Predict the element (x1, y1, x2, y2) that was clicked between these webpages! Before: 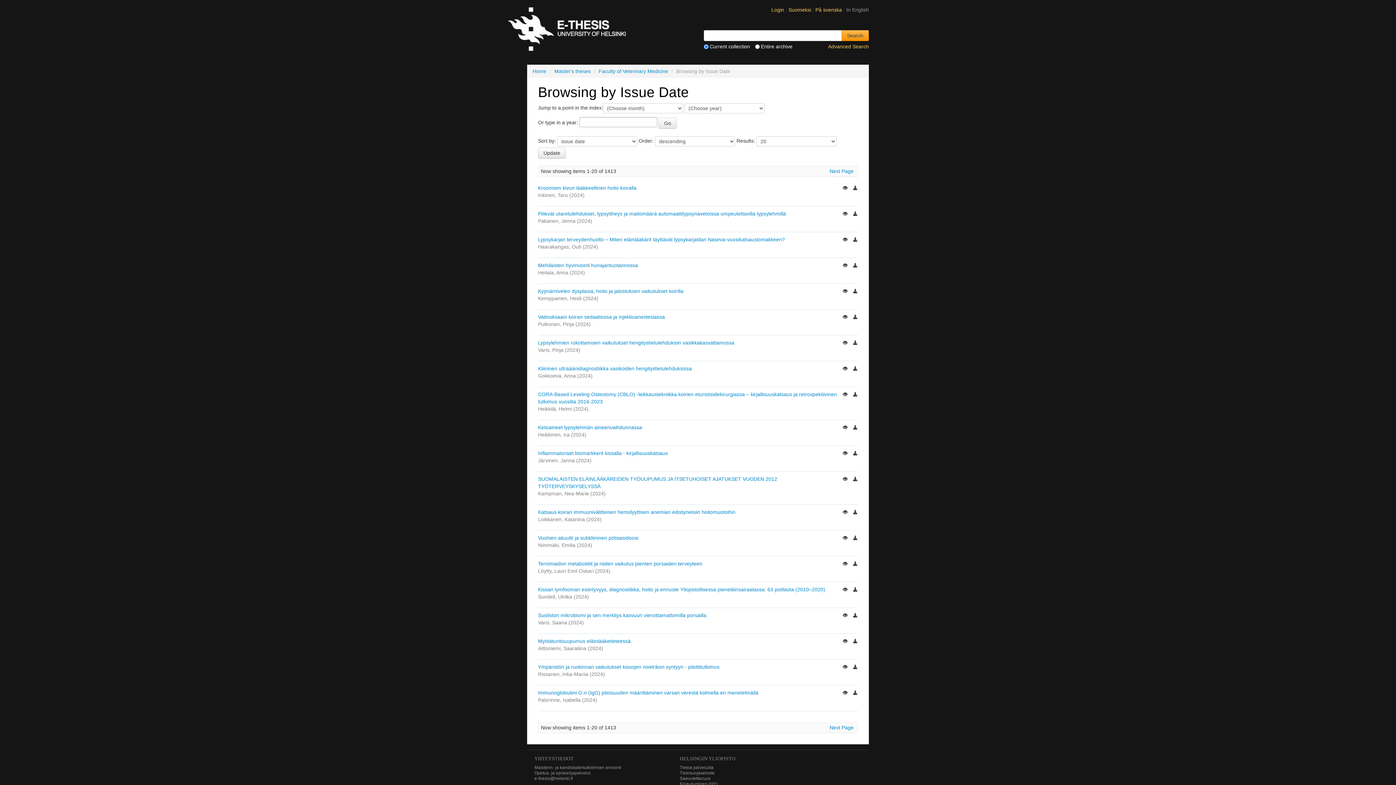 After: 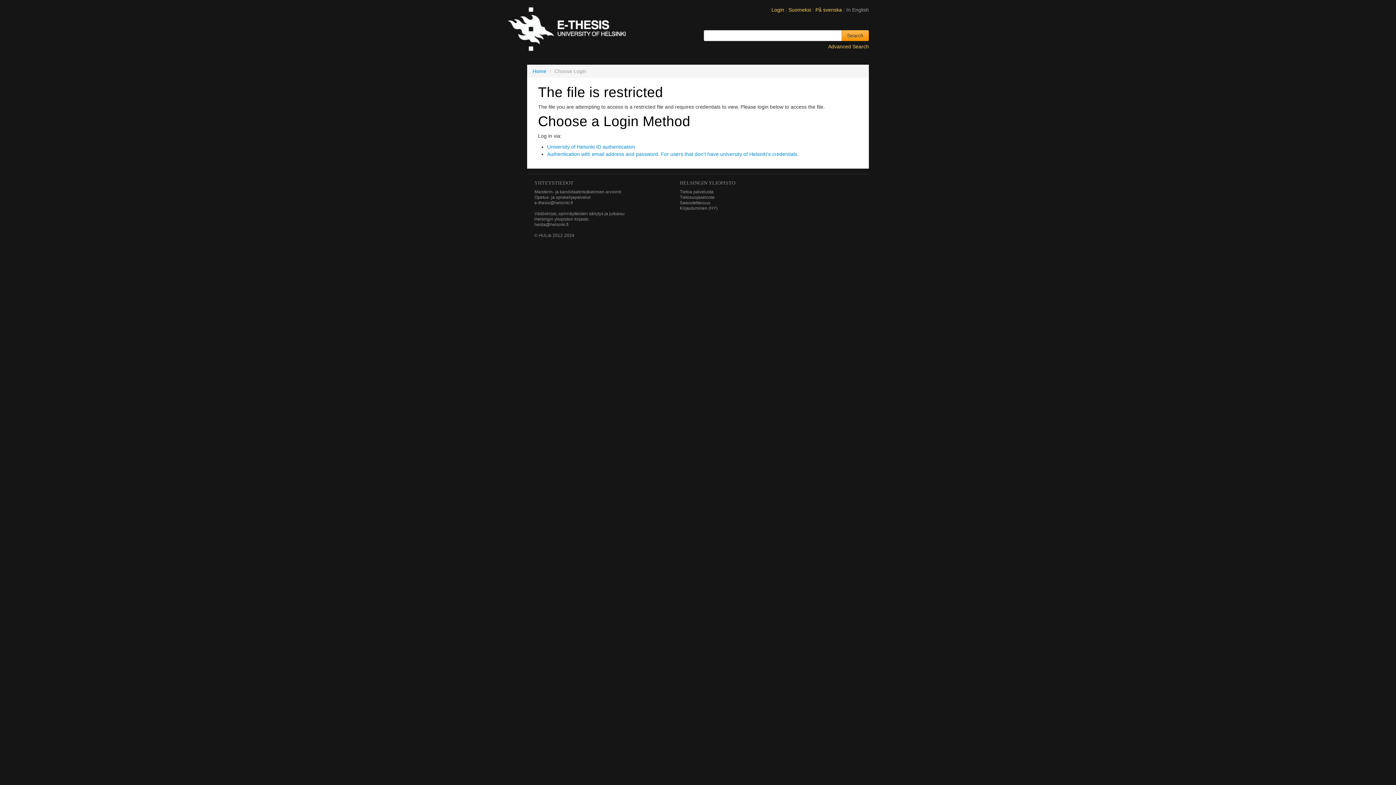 Action: bbox: (853, 476, 858, 482)